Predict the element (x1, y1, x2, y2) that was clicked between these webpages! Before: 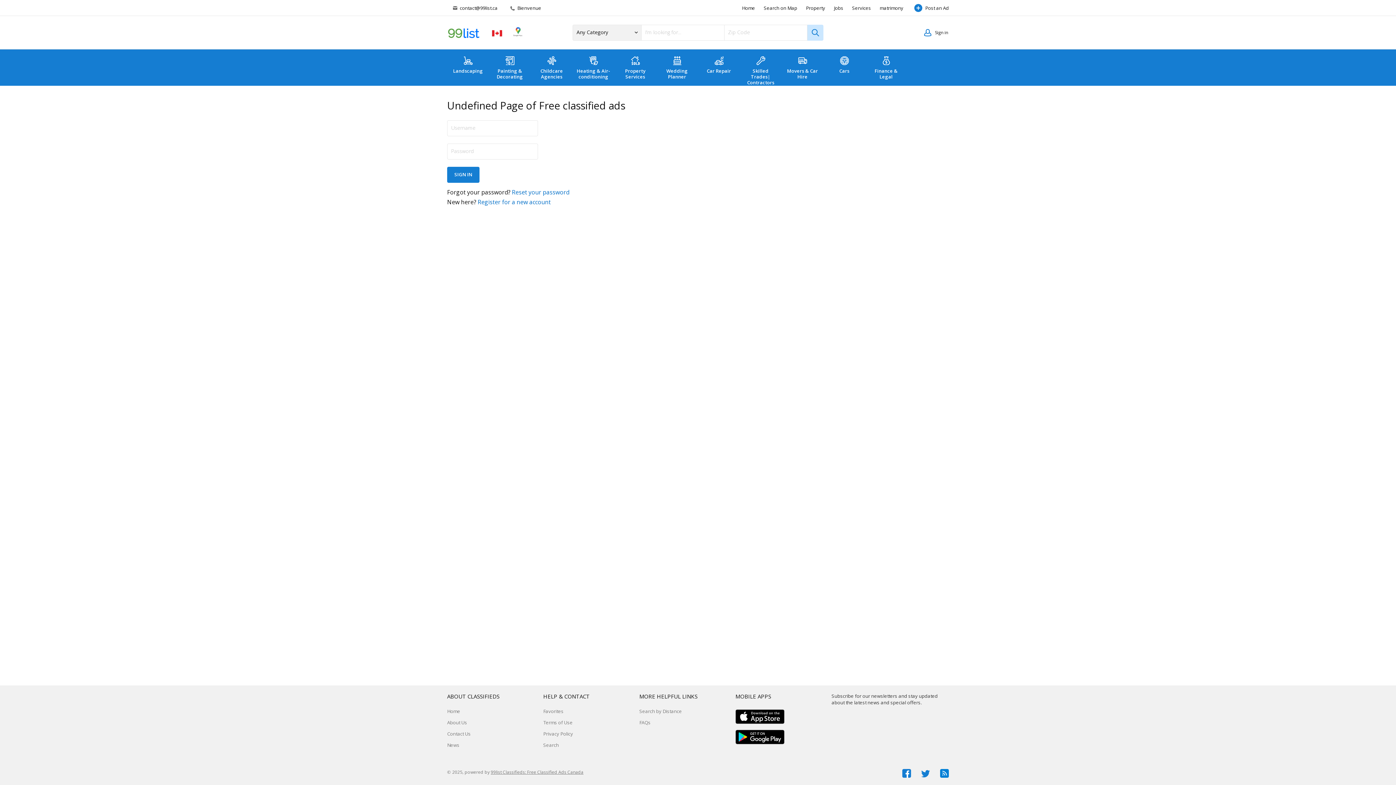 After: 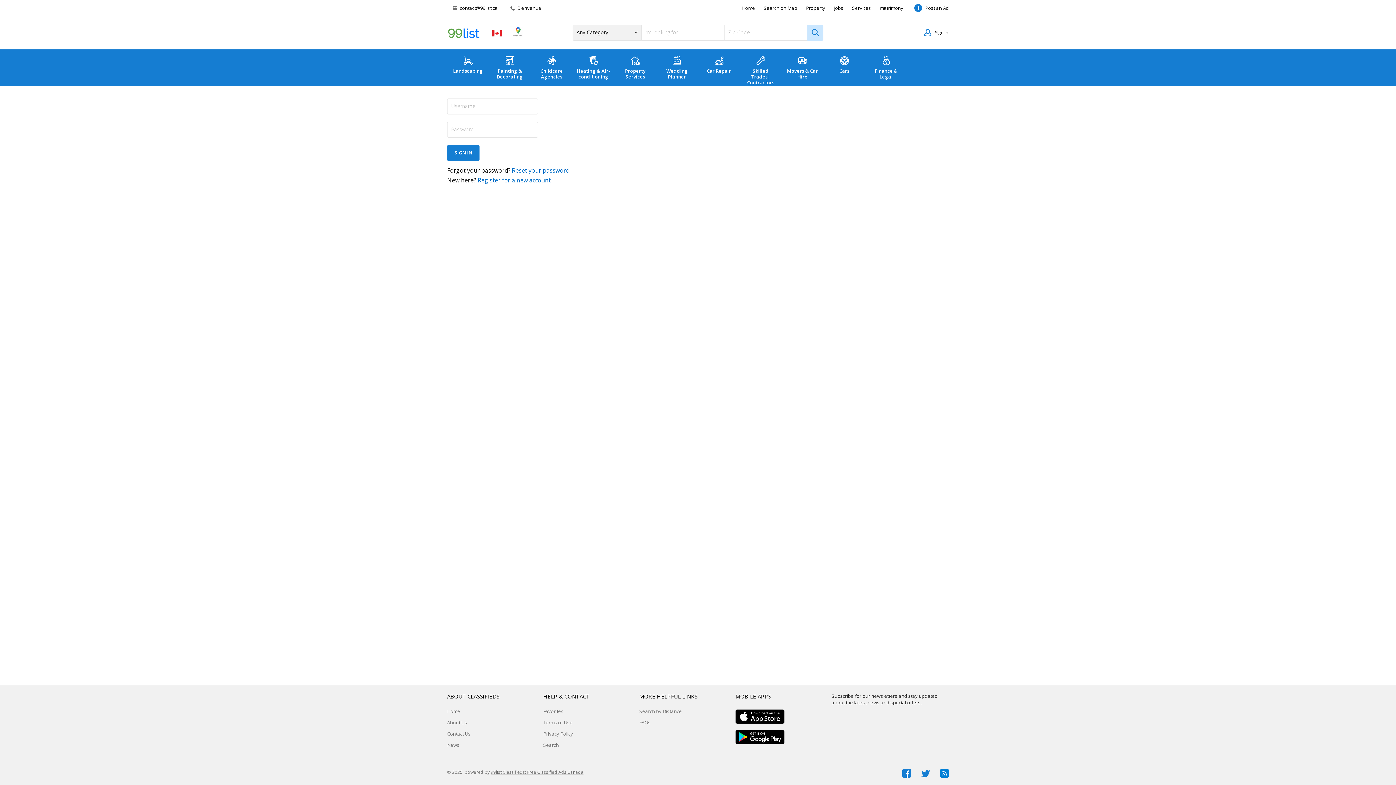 Action: label: Register for a new account bbox: (477, 198, 550, 206)